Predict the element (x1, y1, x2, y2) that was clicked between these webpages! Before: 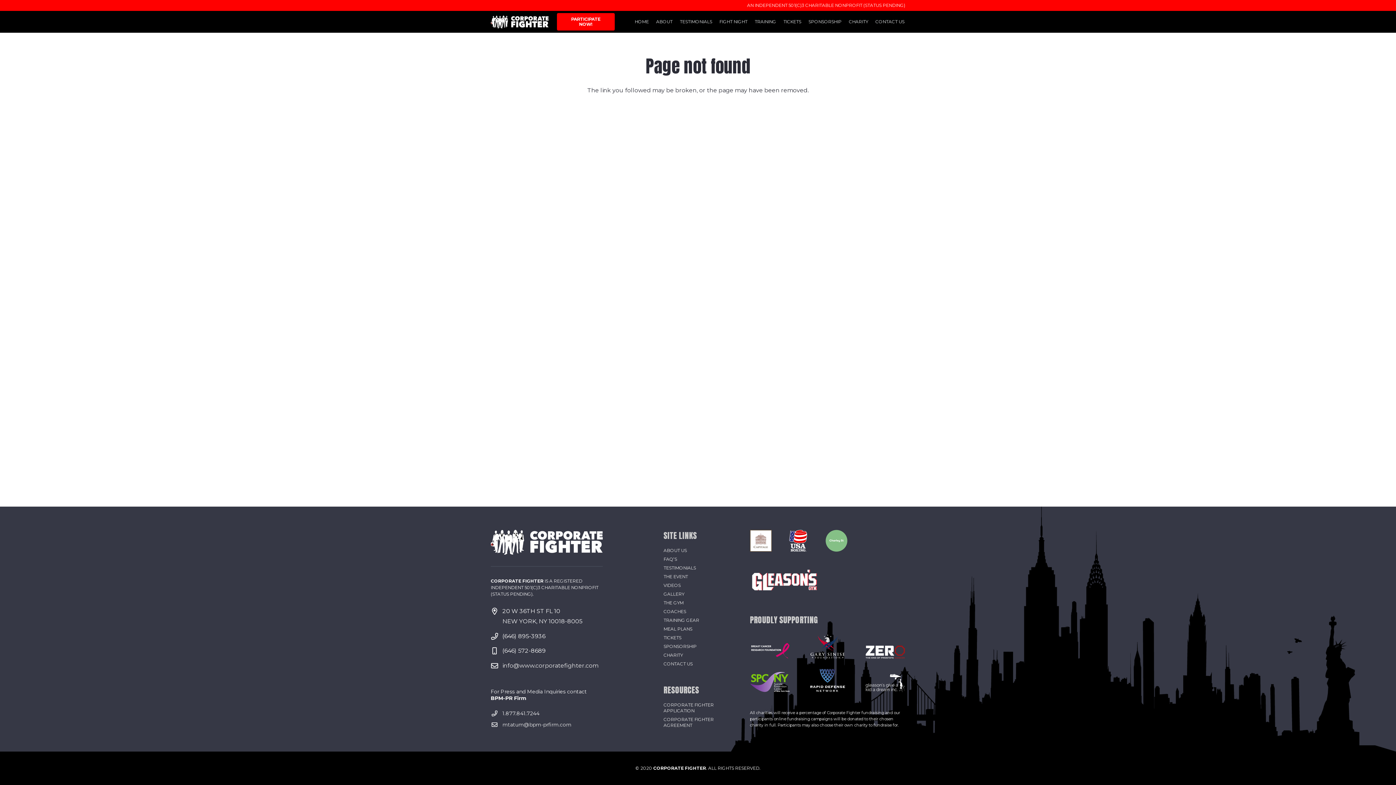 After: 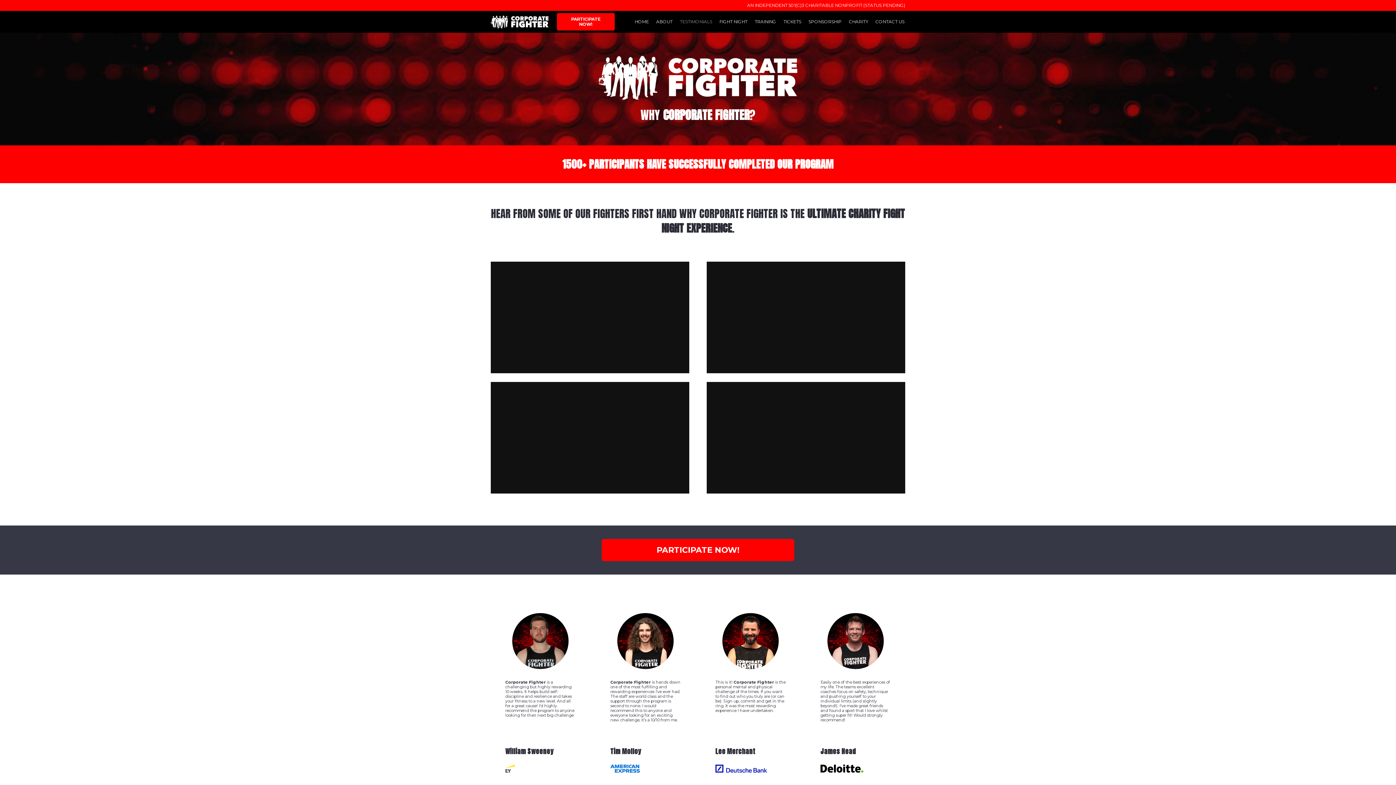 Action: label: TESTIMONIALS bbox: (663, 565, 696, 570)